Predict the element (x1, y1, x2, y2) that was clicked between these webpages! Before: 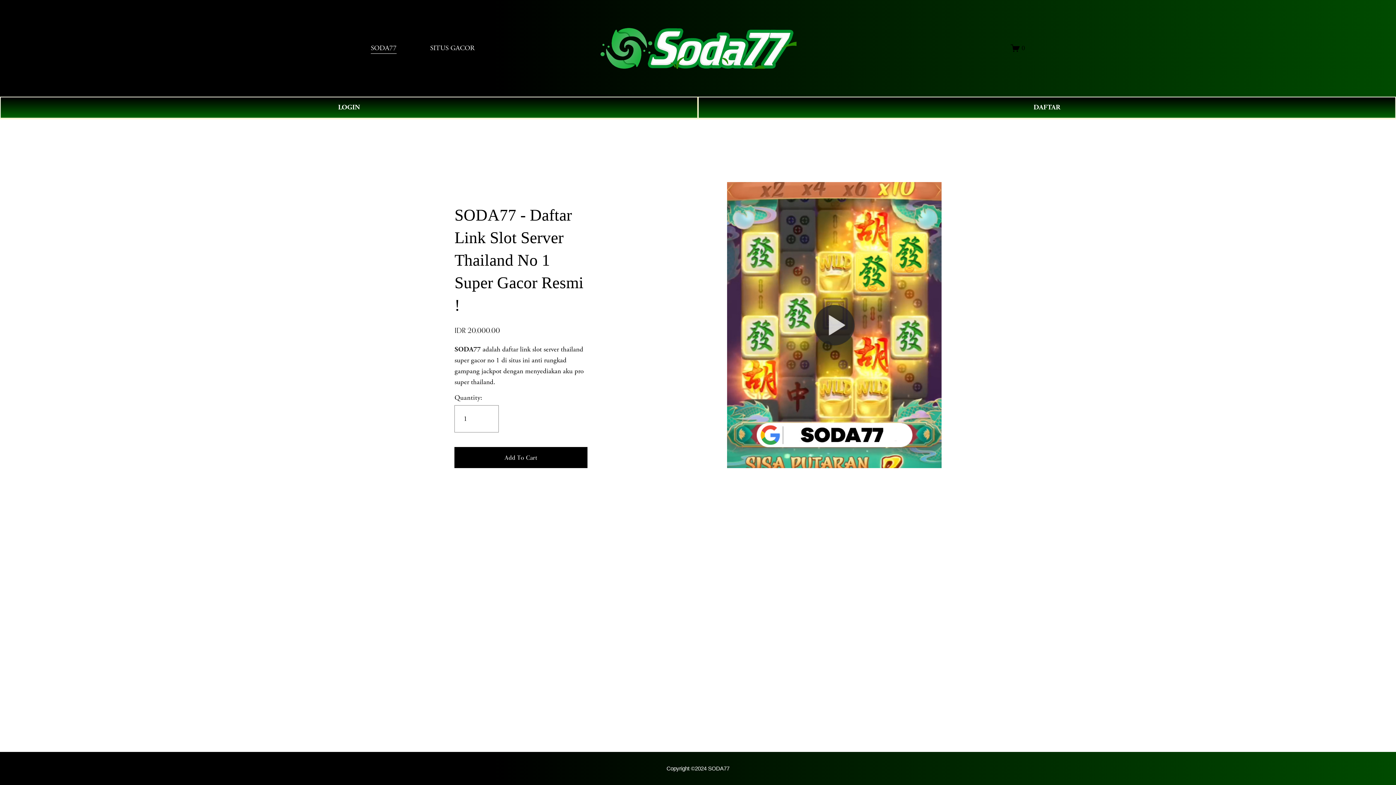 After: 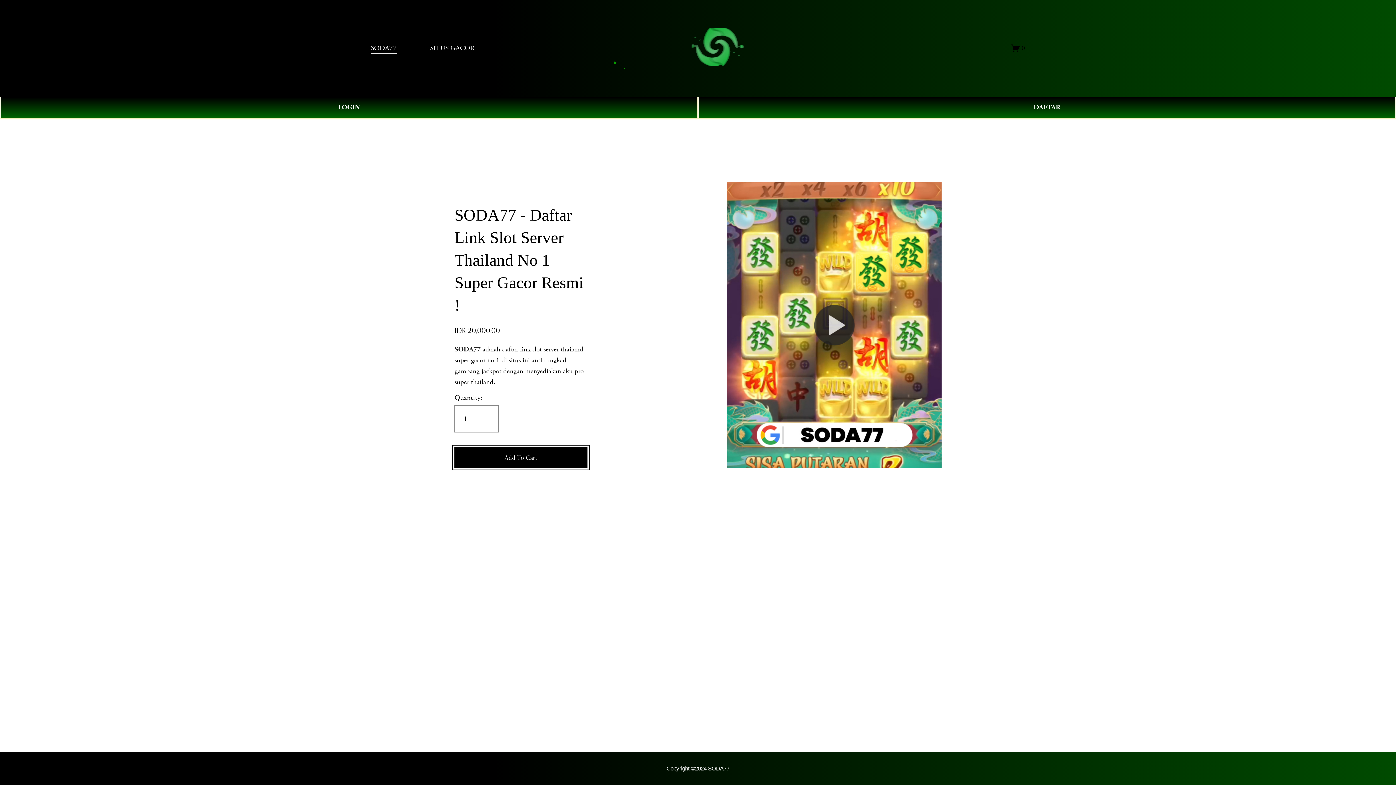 Action: label: Add To Cart bbox: (454, 447, 587, 468)